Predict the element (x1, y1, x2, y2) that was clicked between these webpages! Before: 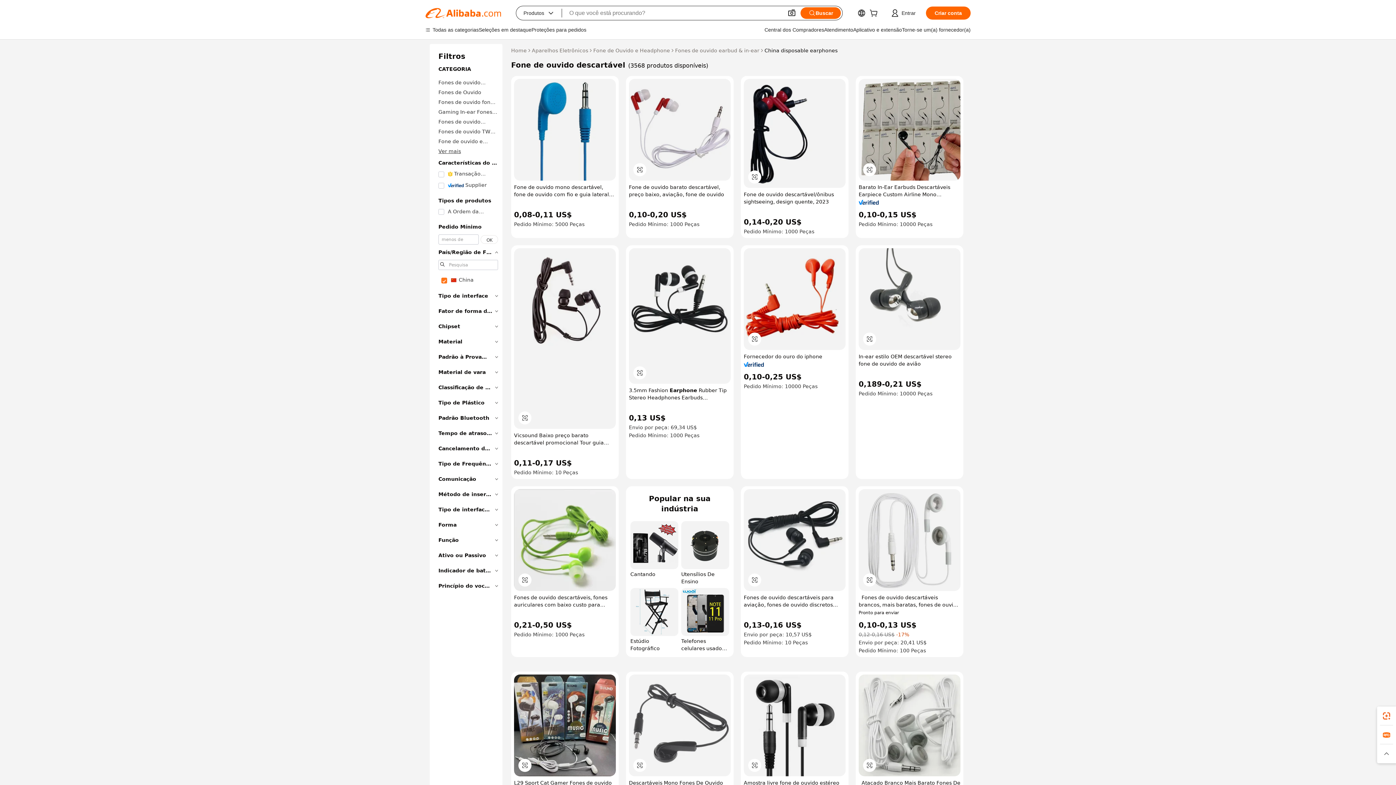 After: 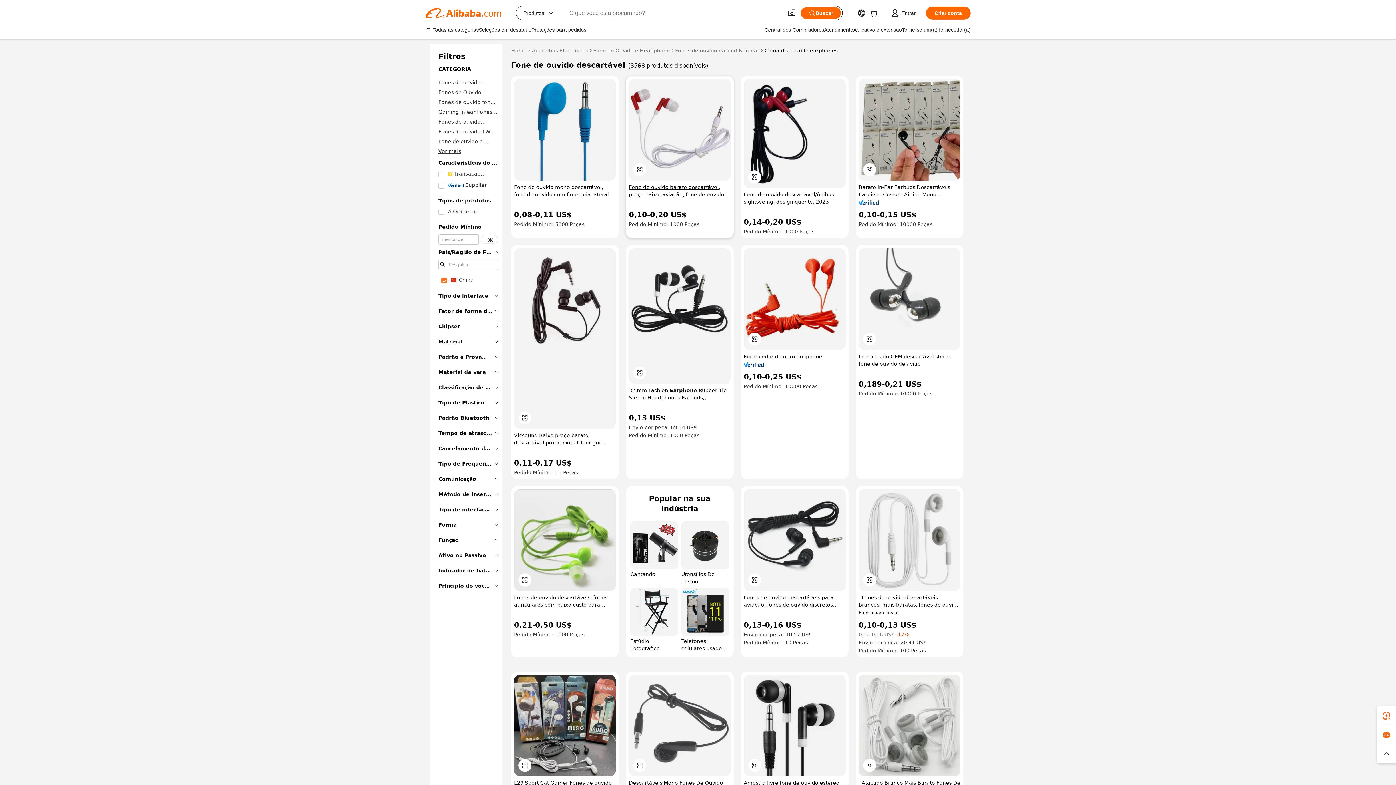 Action: label: Fone de ouvido barato descartável, preço baixo, aviação, fone de ouvido bbox: (629, 183, 730, 198)